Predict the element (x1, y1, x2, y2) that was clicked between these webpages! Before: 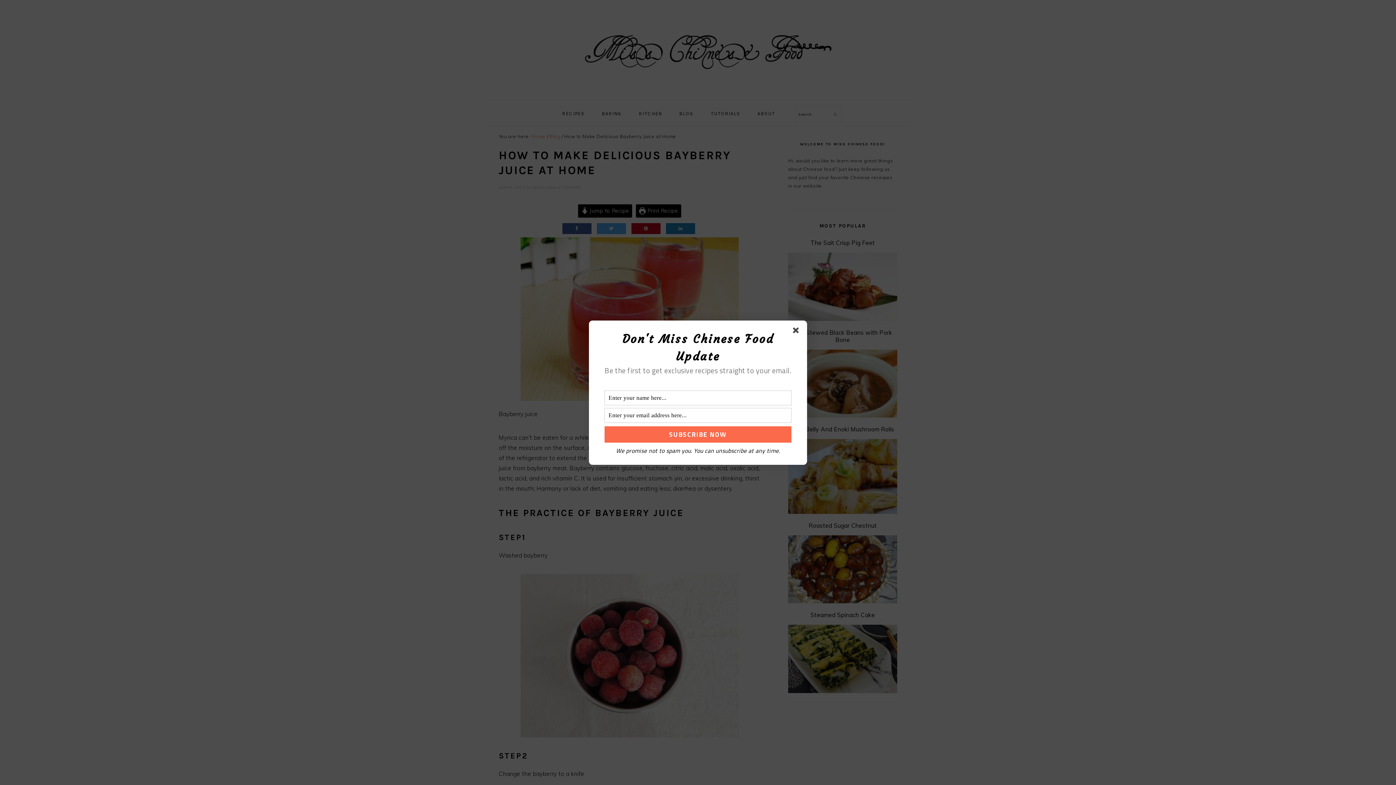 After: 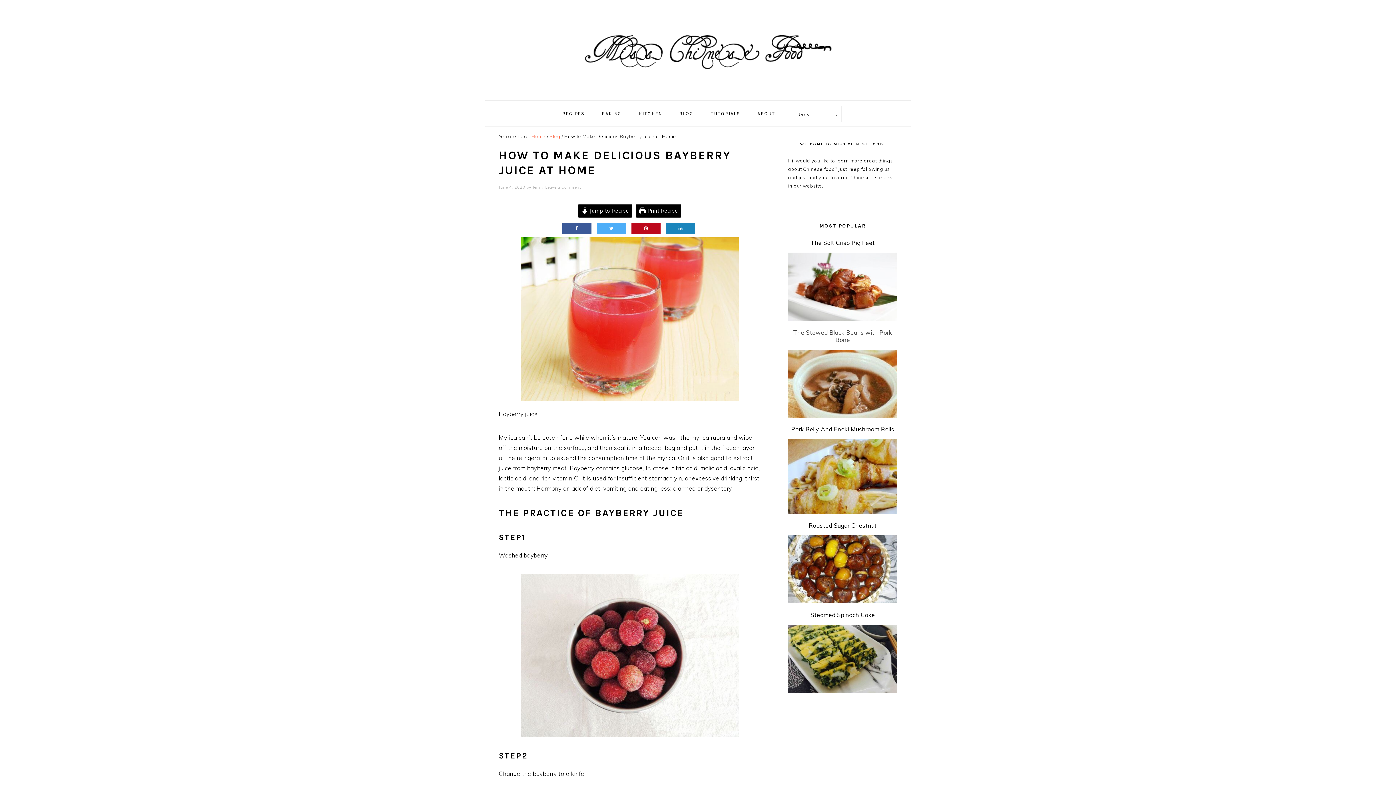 Action: bbox: (793, 327, 801, 336)